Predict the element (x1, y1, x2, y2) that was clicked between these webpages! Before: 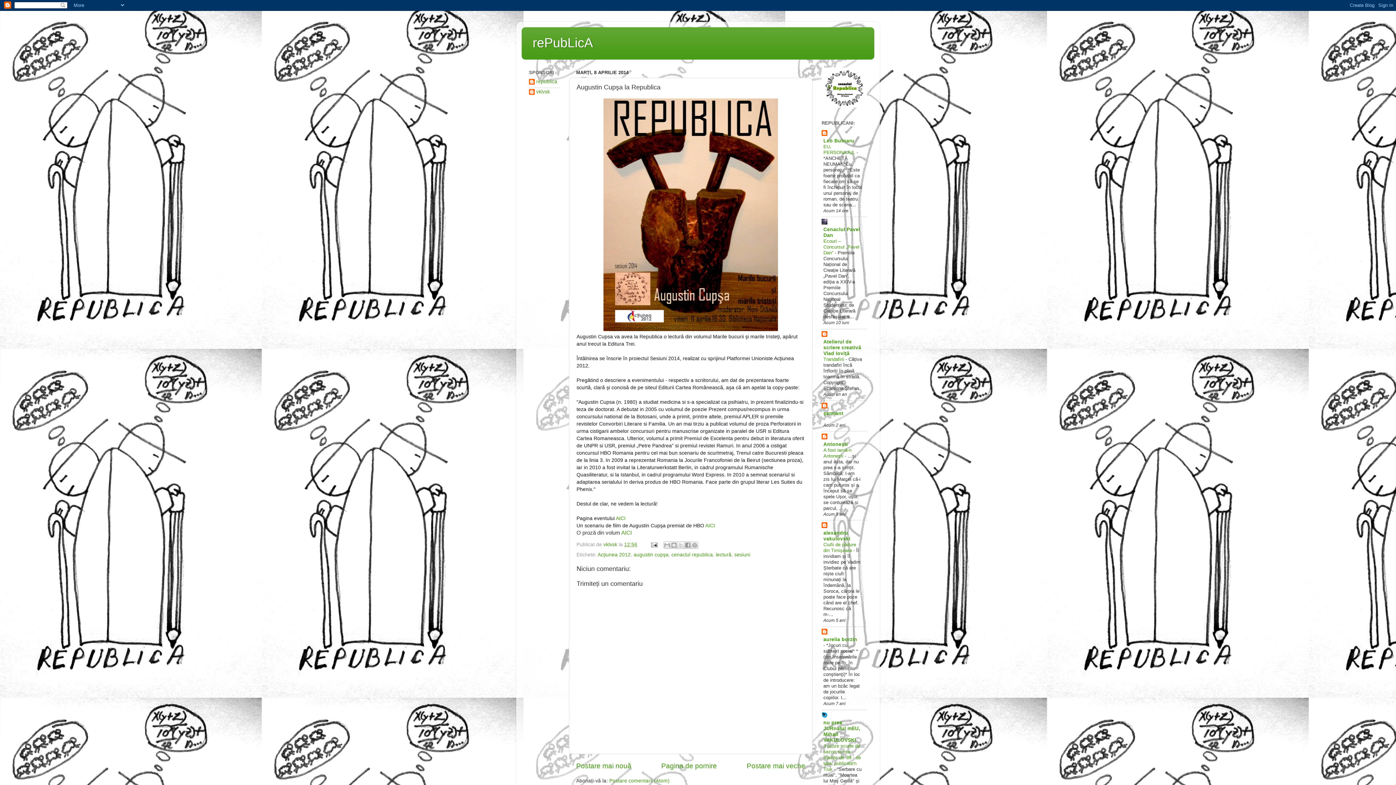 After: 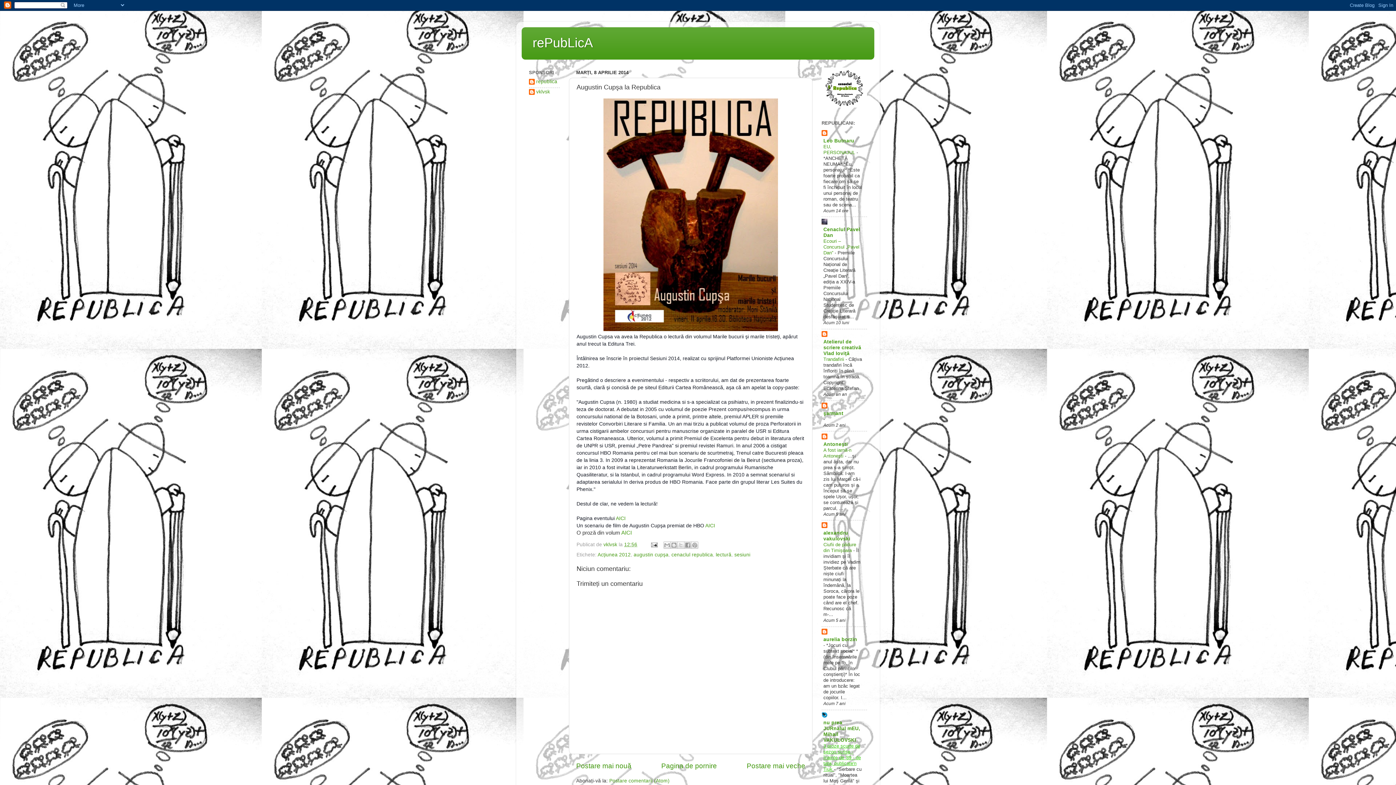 Action: bbox: (823, 743, 861, 772) label: 3 proze scurte de sezon scrise - înainte de '89 - de tata, publicate'n Tiuk 